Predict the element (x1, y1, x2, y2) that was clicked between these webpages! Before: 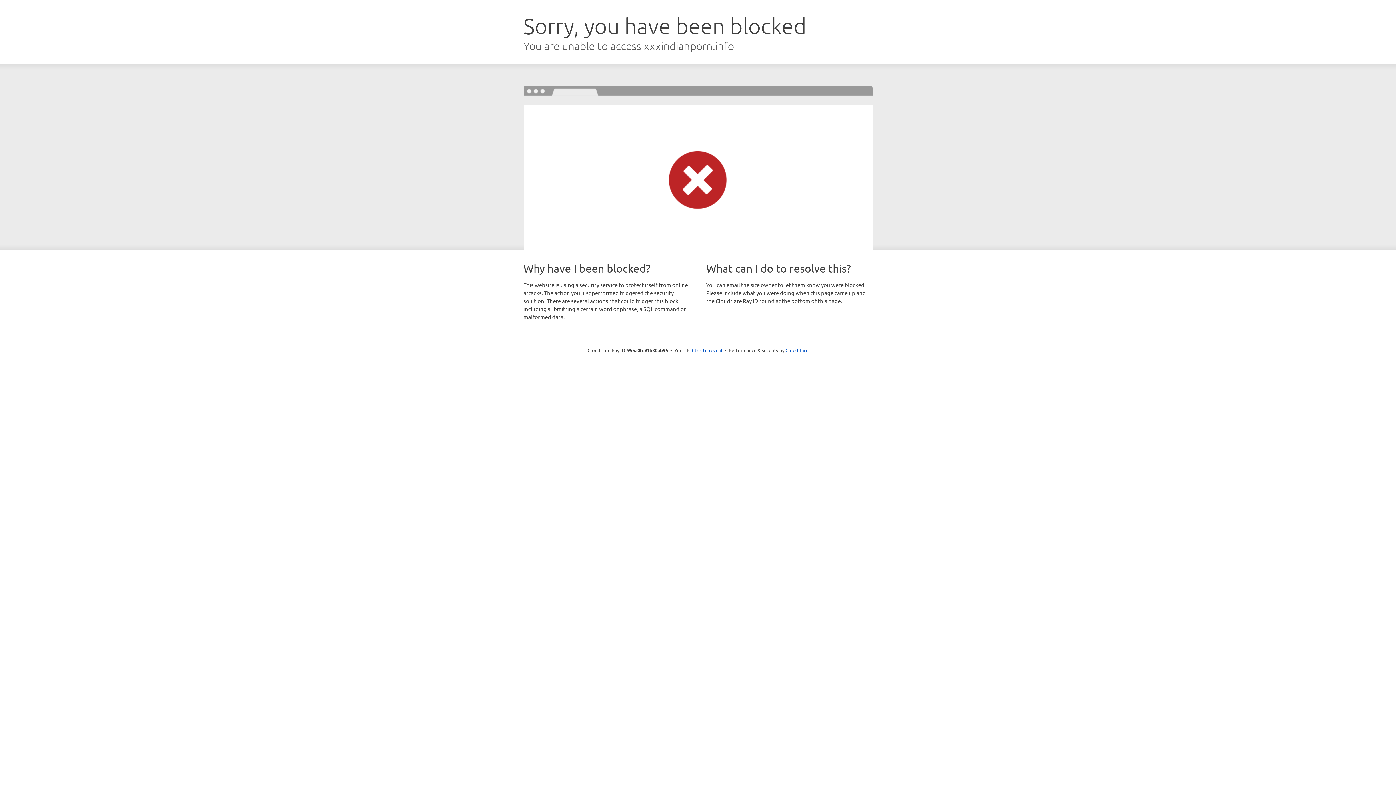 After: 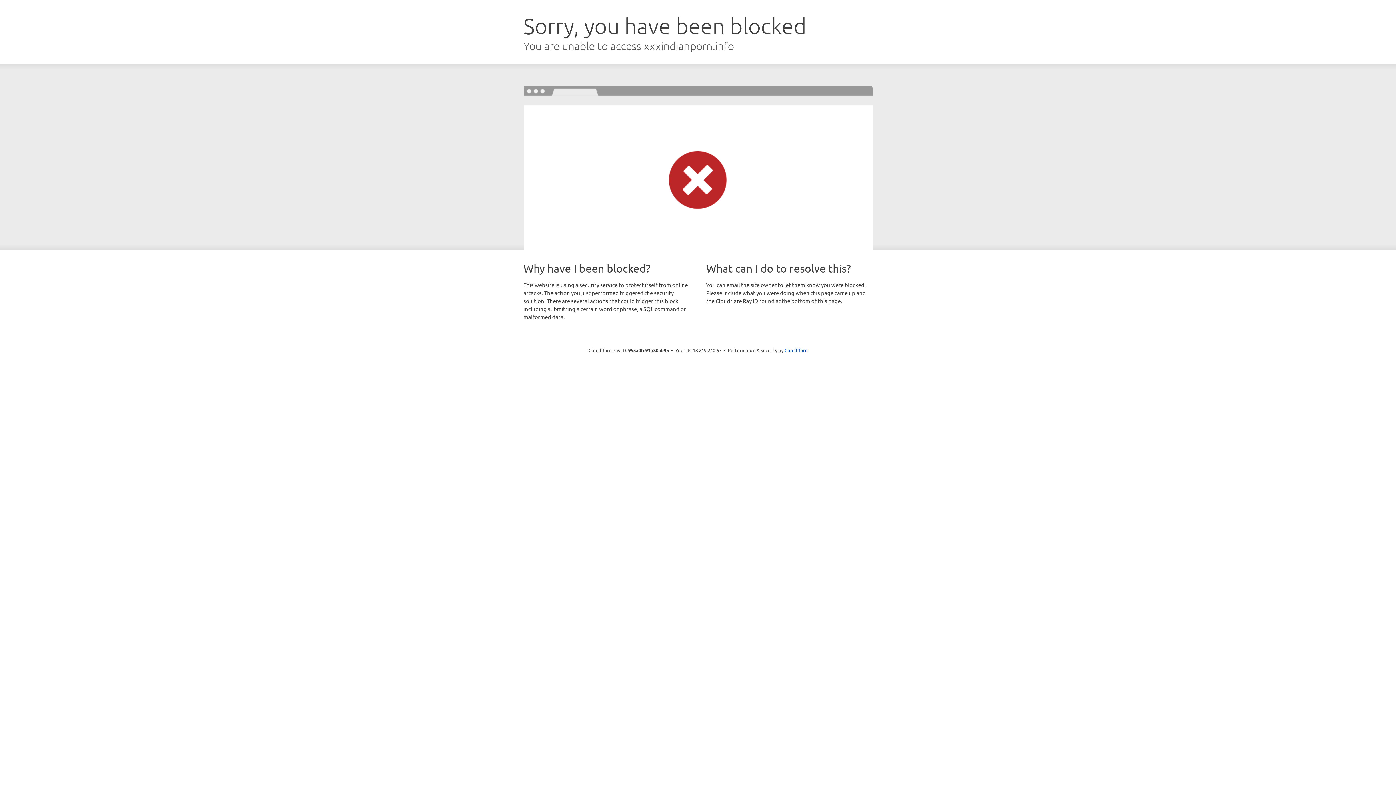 Action: bbox: (692, 346, 722, 353) label: Click to reveal